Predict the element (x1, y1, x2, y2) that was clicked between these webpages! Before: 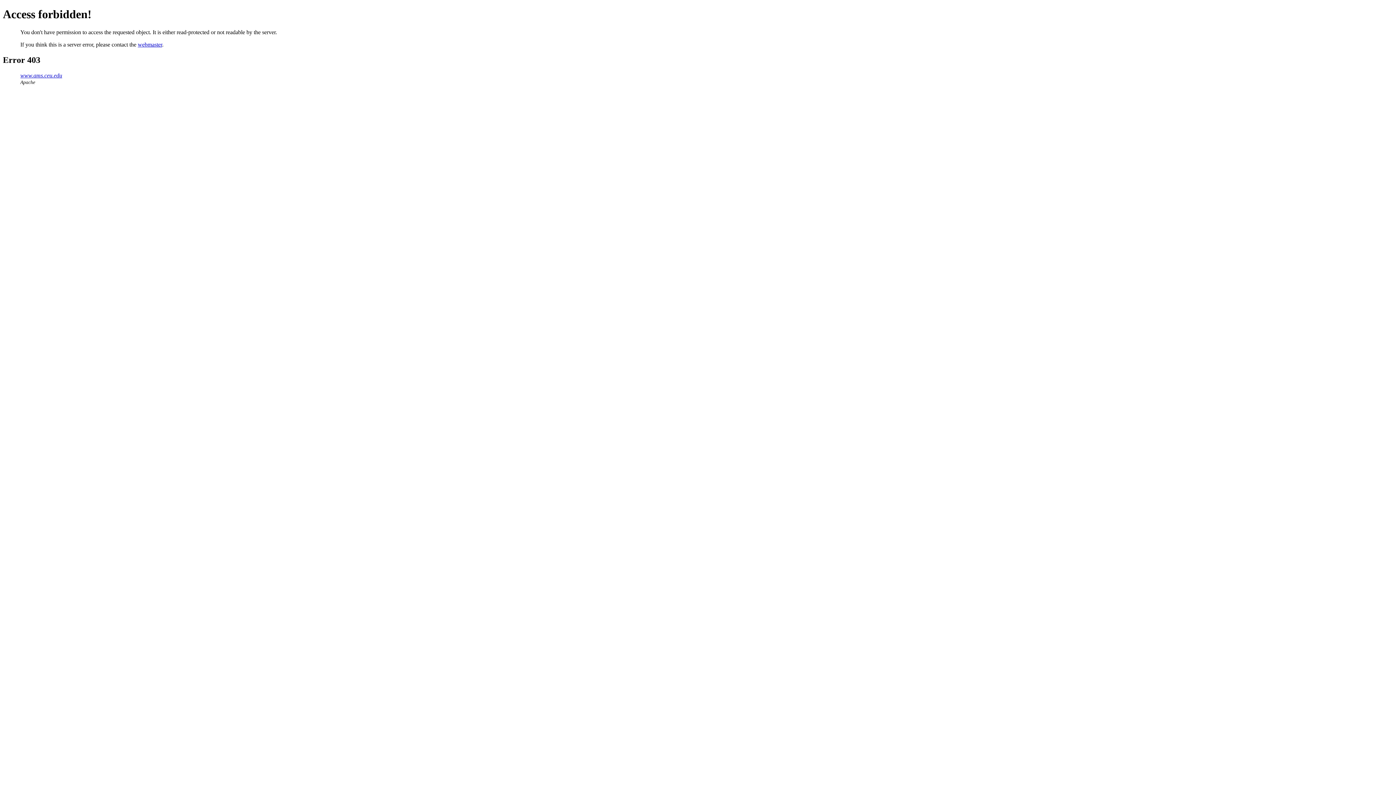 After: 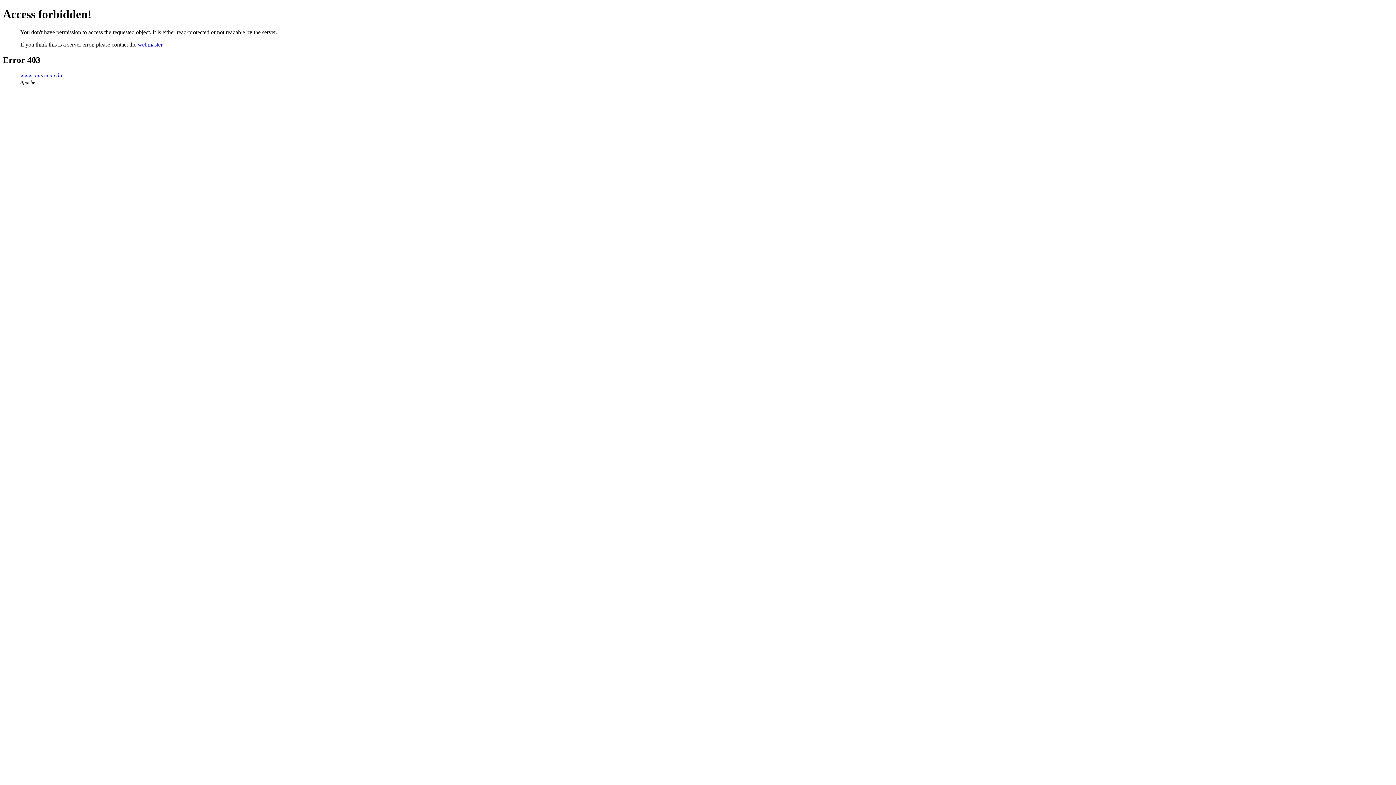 Action: label: webmaster bbox: (137, 41, 162, 47)